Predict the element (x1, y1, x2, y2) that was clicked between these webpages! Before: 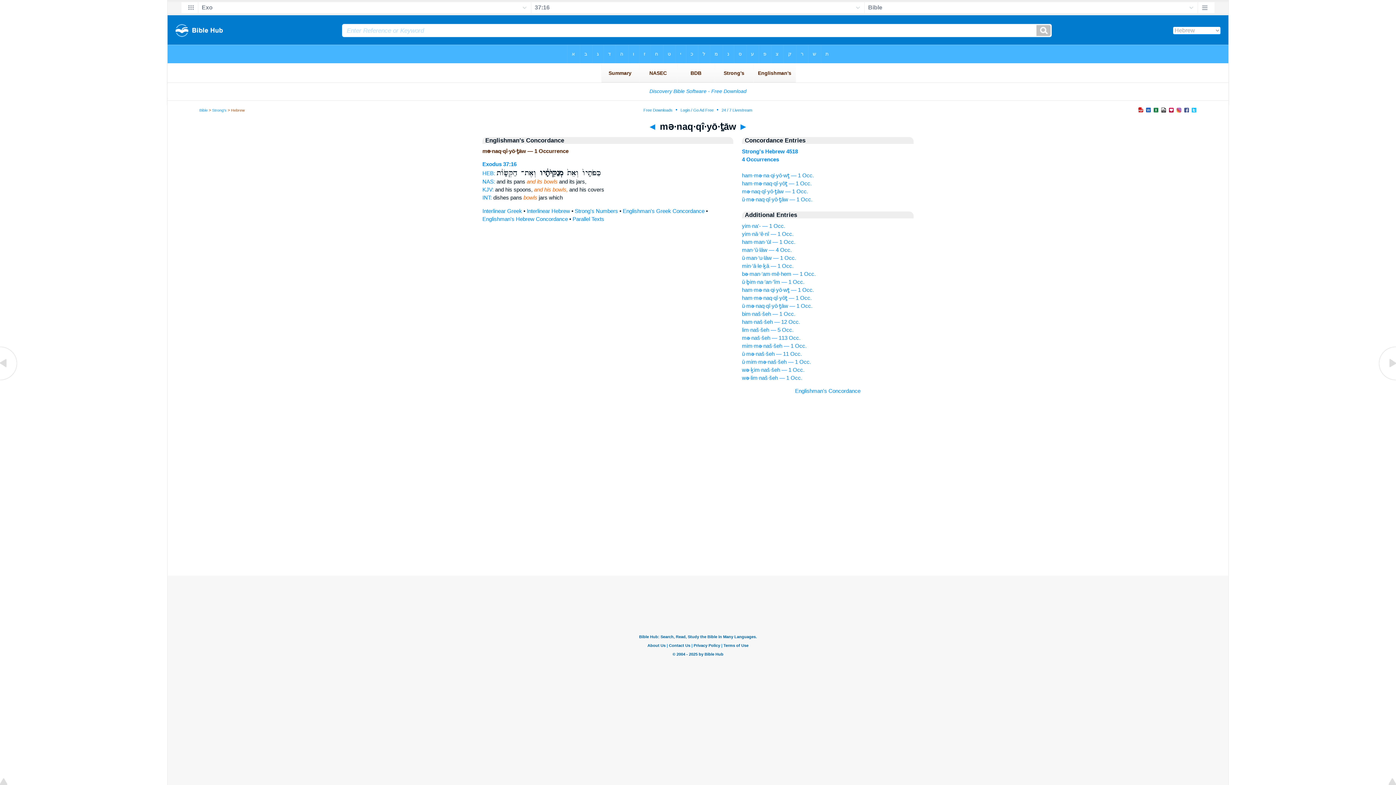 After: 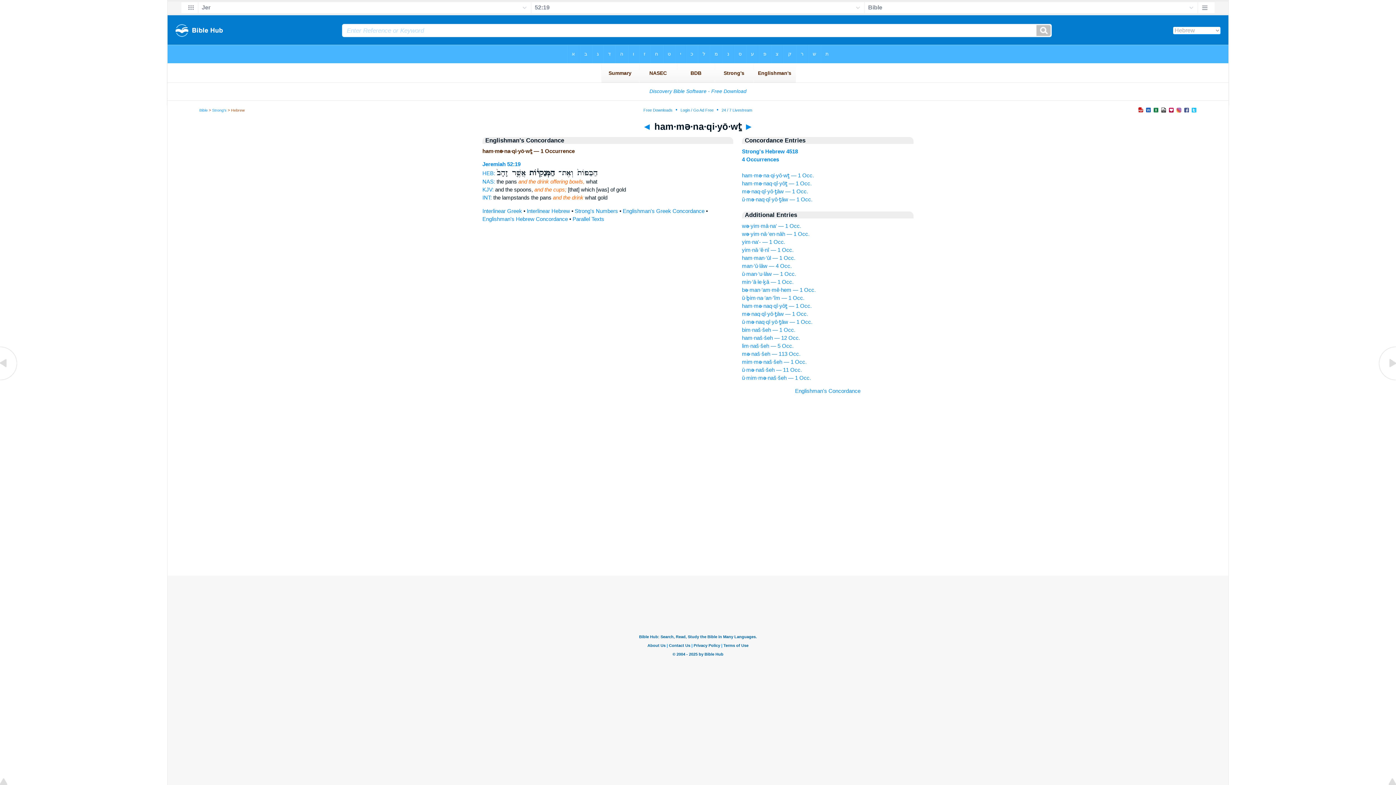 Action: label: ham·mə·na·qi·yō·wṯ — 1 Occ. bbox: (742, 172, 814, 178)